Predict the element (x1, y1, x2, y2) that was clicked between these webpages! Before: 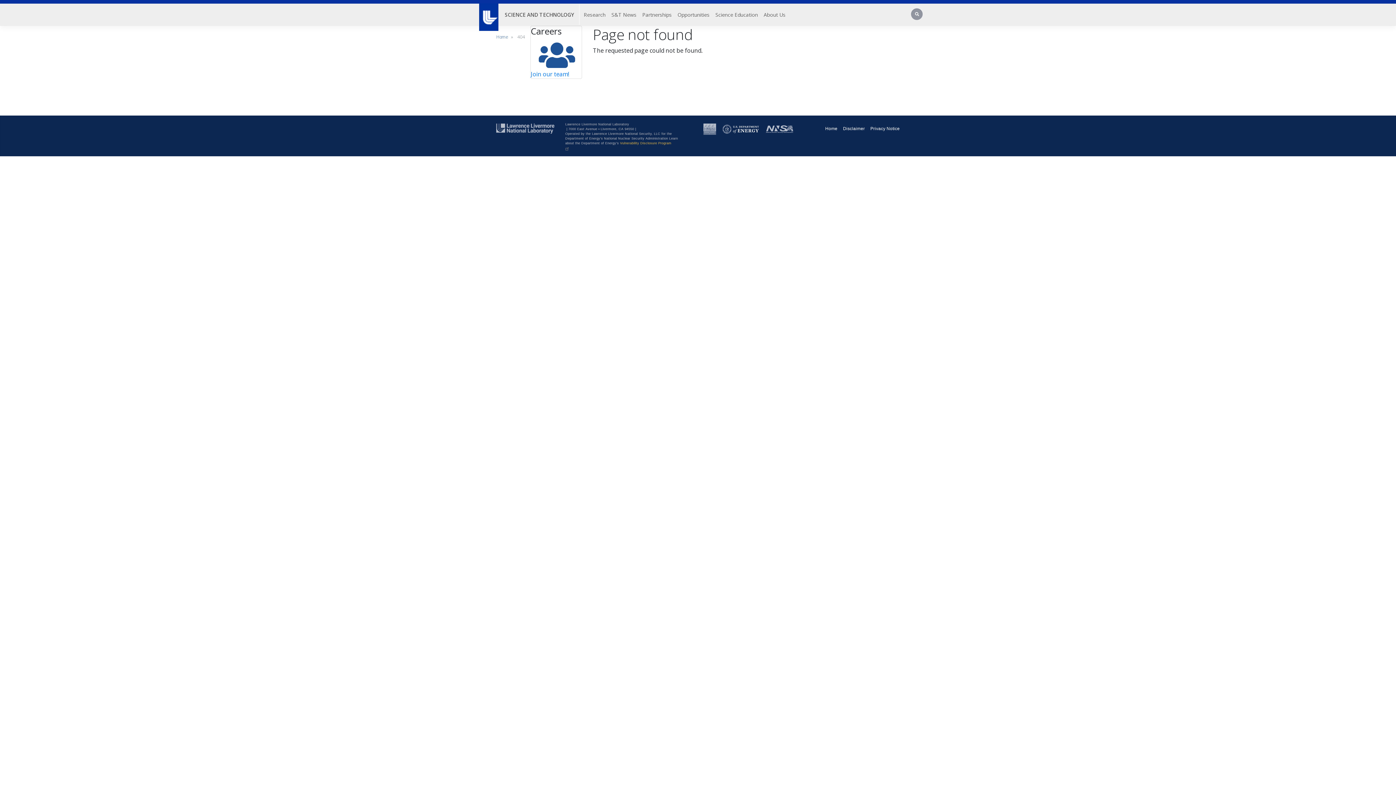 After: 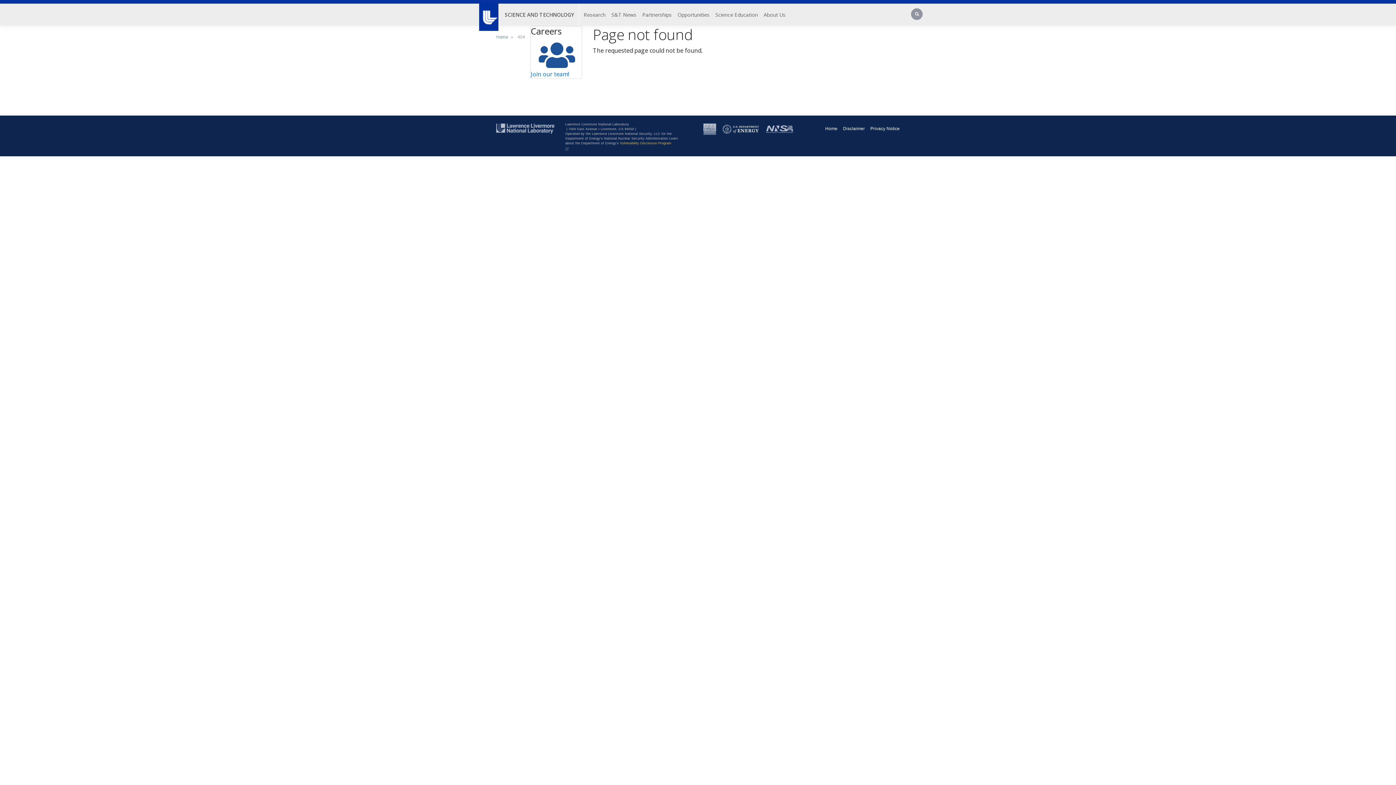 Action: bbox: (703, 127, 716, 130)